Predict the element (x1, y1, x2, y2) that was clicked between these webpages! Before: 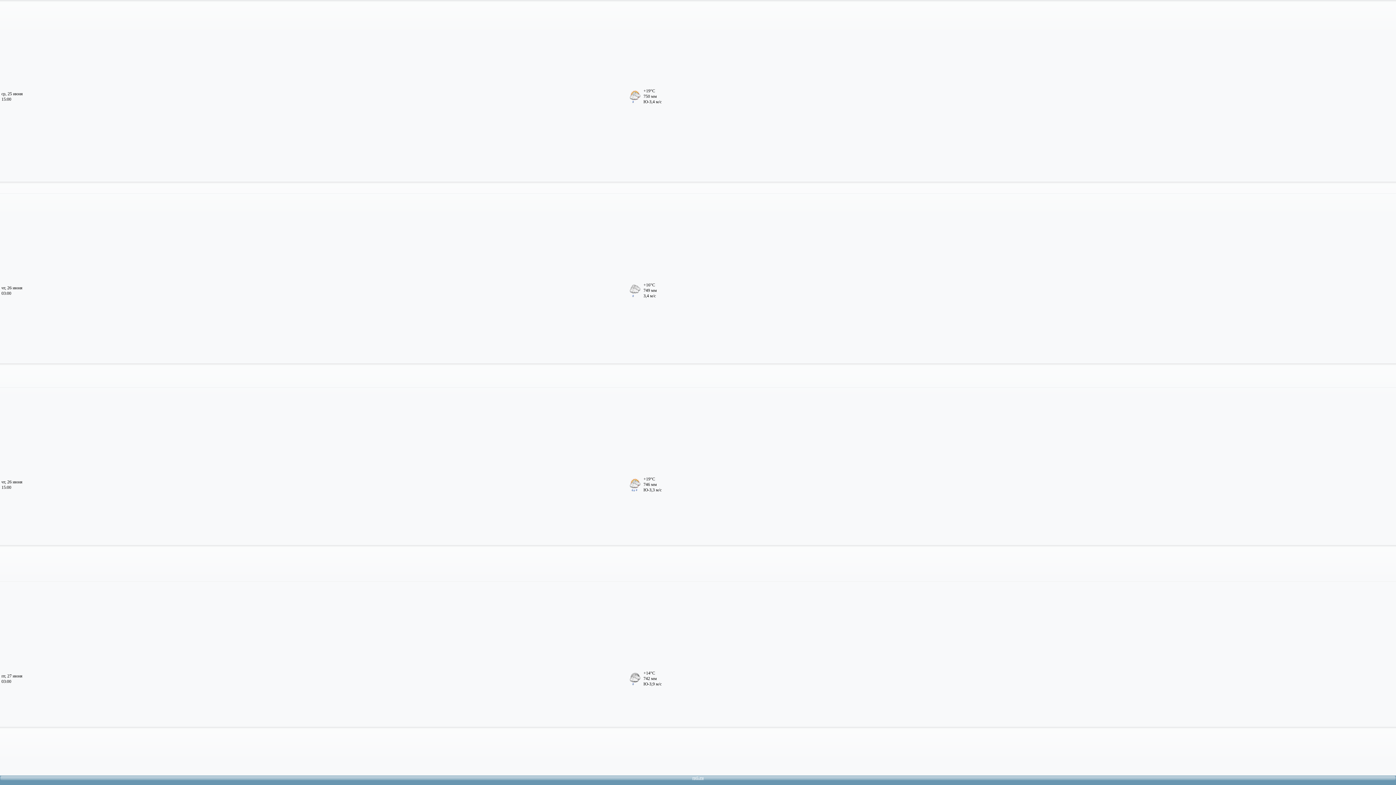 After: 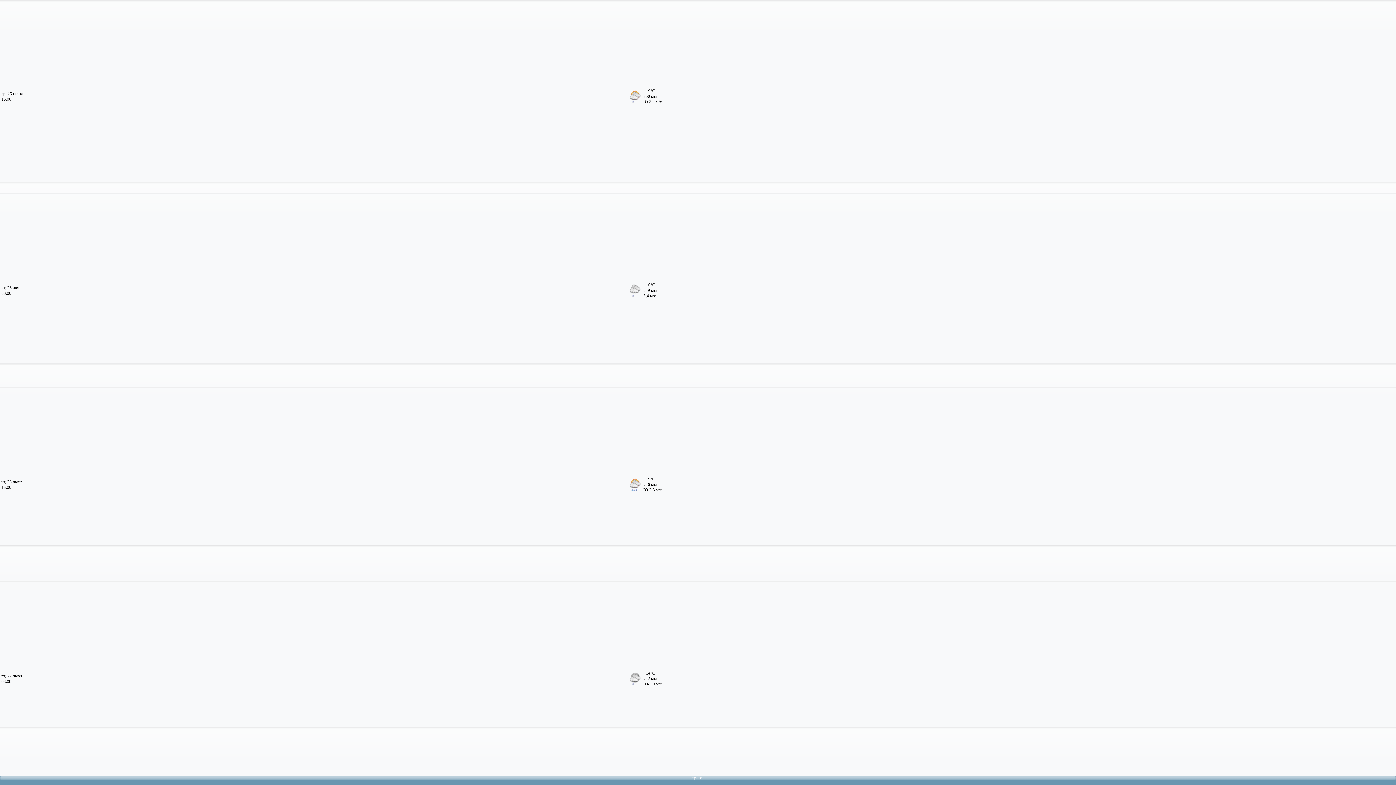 Action: bbox: (692, 776, 703, 780) label: rp5.ru